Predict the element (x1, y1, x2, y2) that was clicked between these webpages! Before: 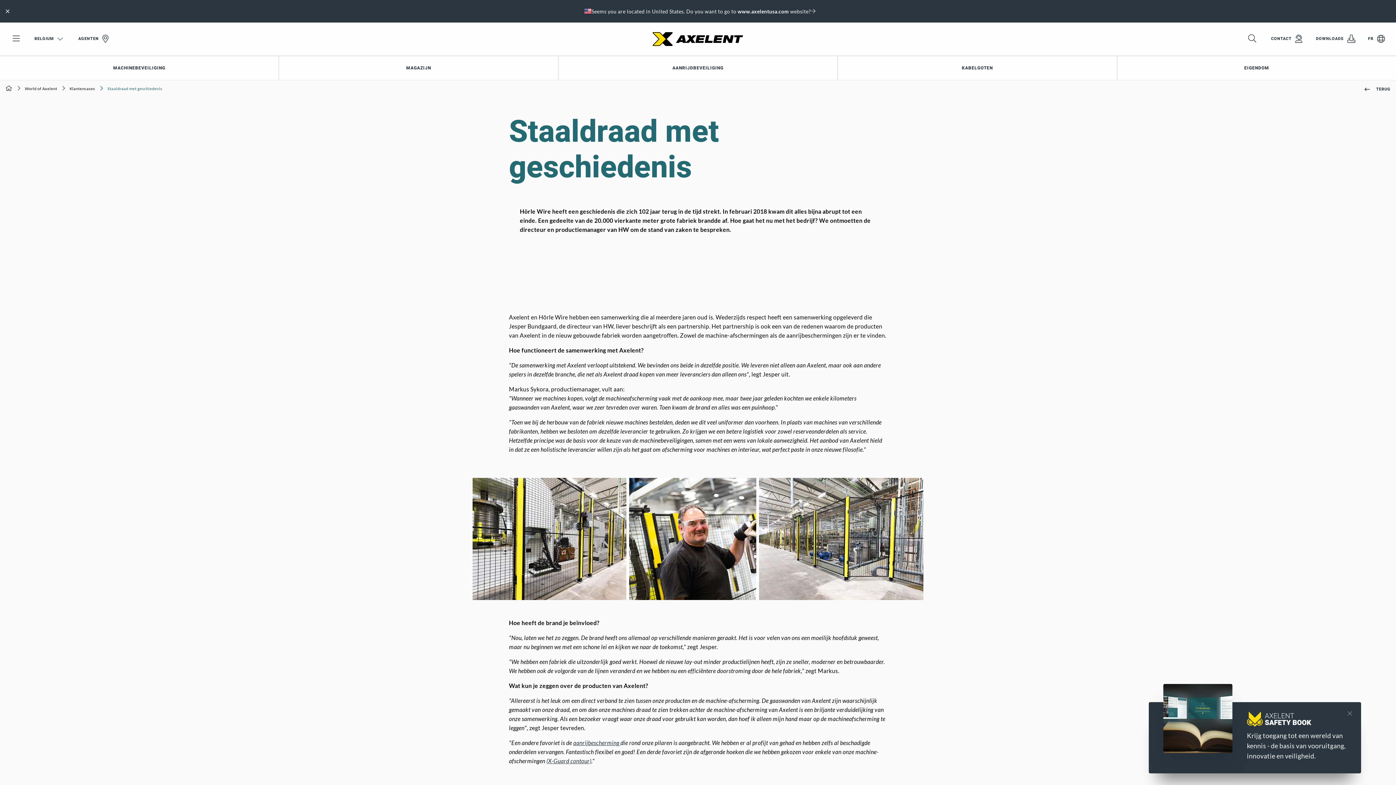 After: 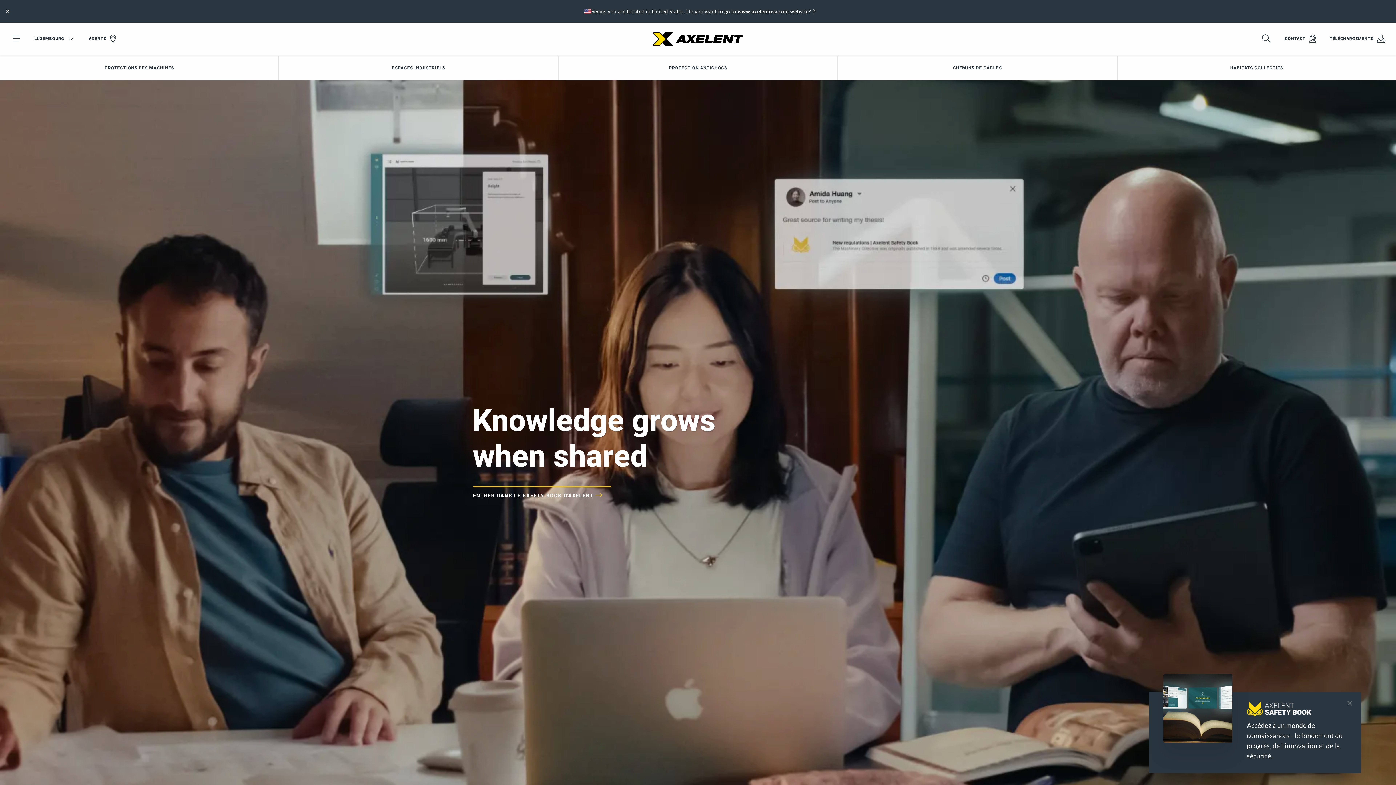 Action: label: FR bbox: (1361, 31, 1390, 45)